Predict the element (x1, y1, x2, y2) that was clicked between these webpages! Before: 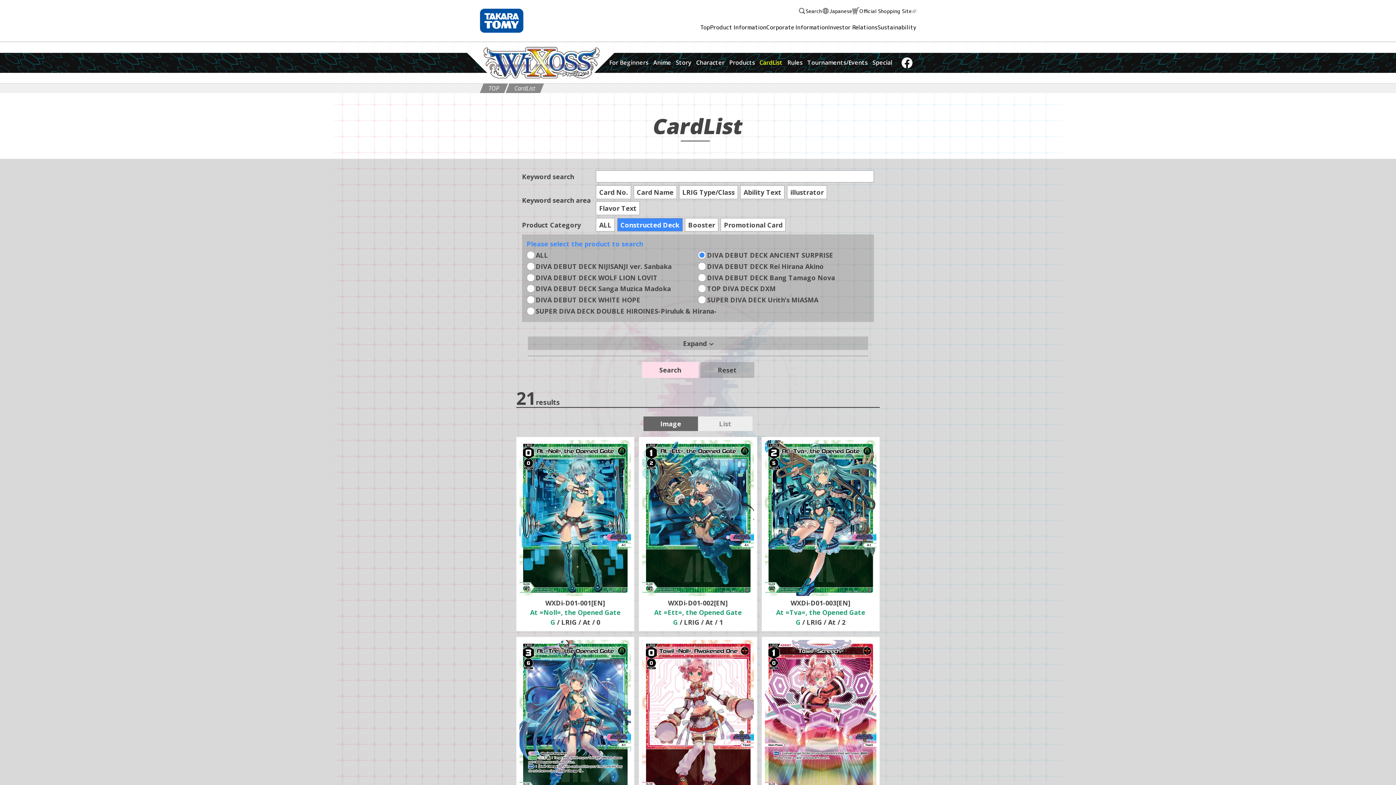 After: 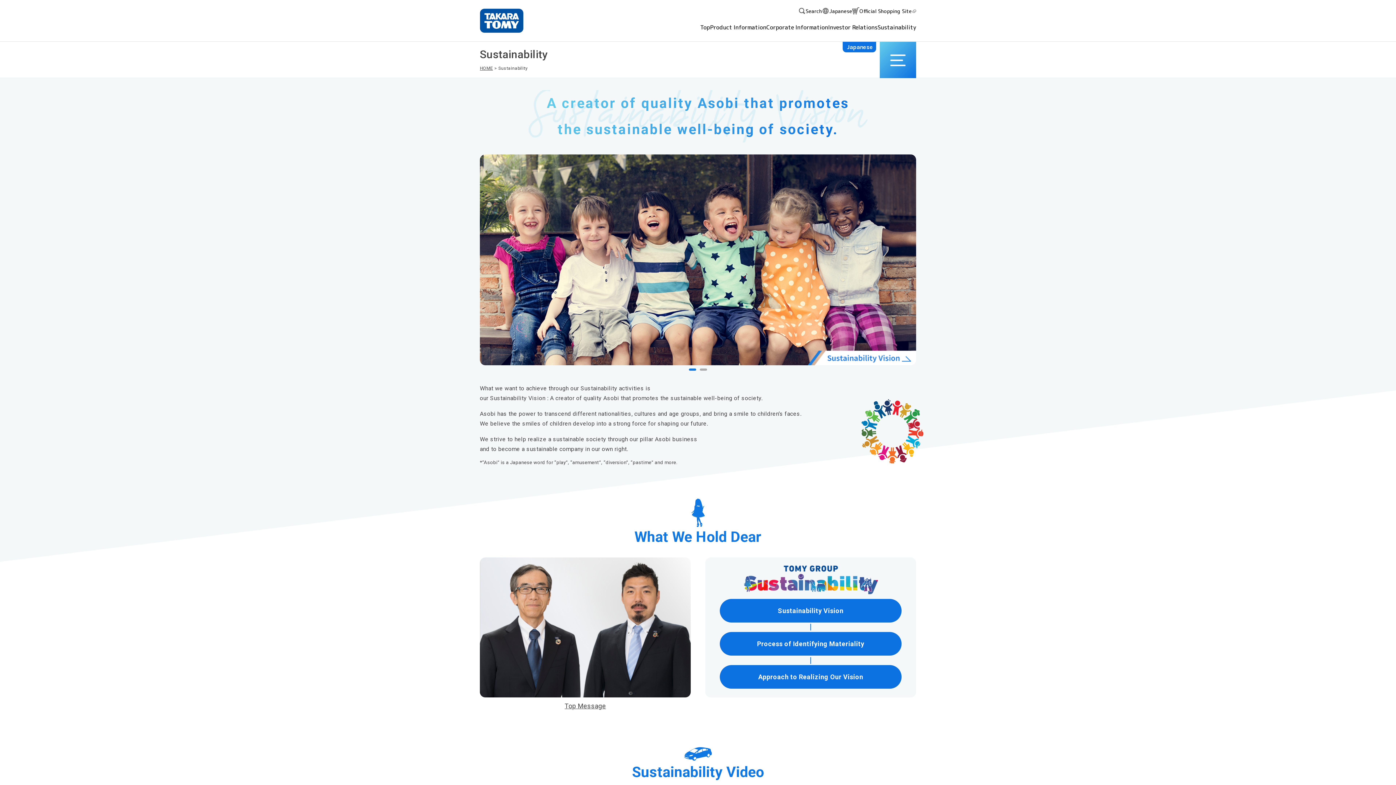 Action: label: Sustainability bbox: (877, 24, 916, 41)